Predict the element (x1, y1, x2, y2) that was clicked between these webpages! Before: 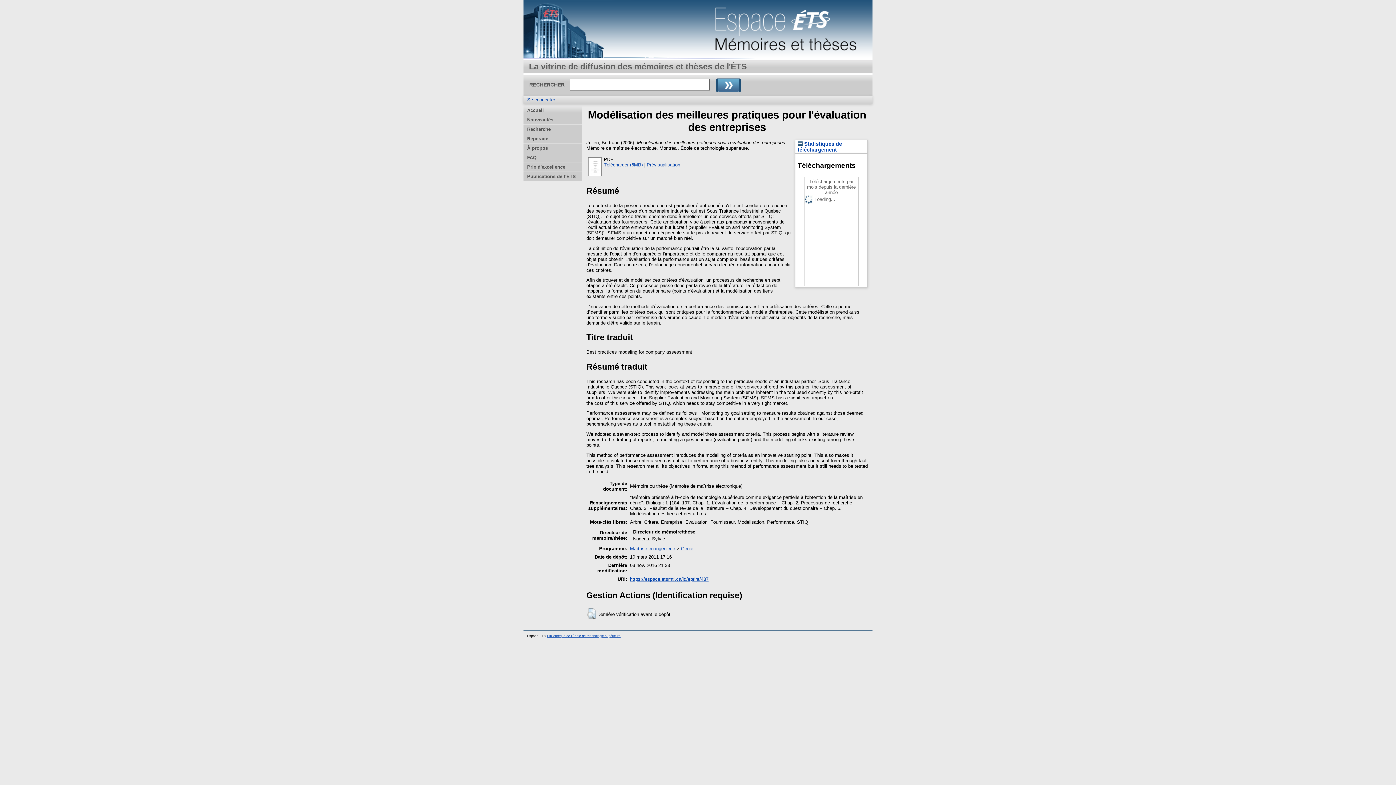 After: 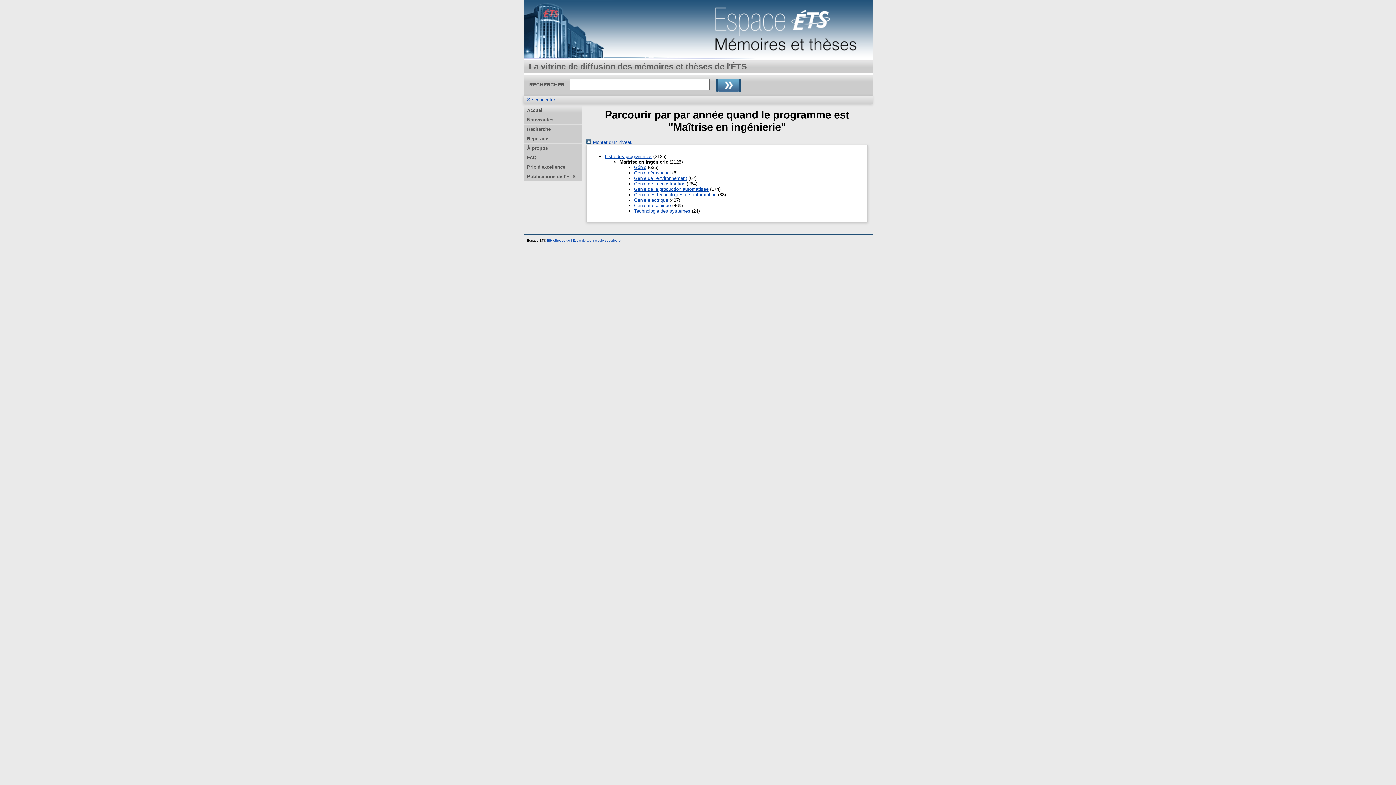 Action: bbox: (630, 546, 675, 551) label: Maîtrise en ingénierie